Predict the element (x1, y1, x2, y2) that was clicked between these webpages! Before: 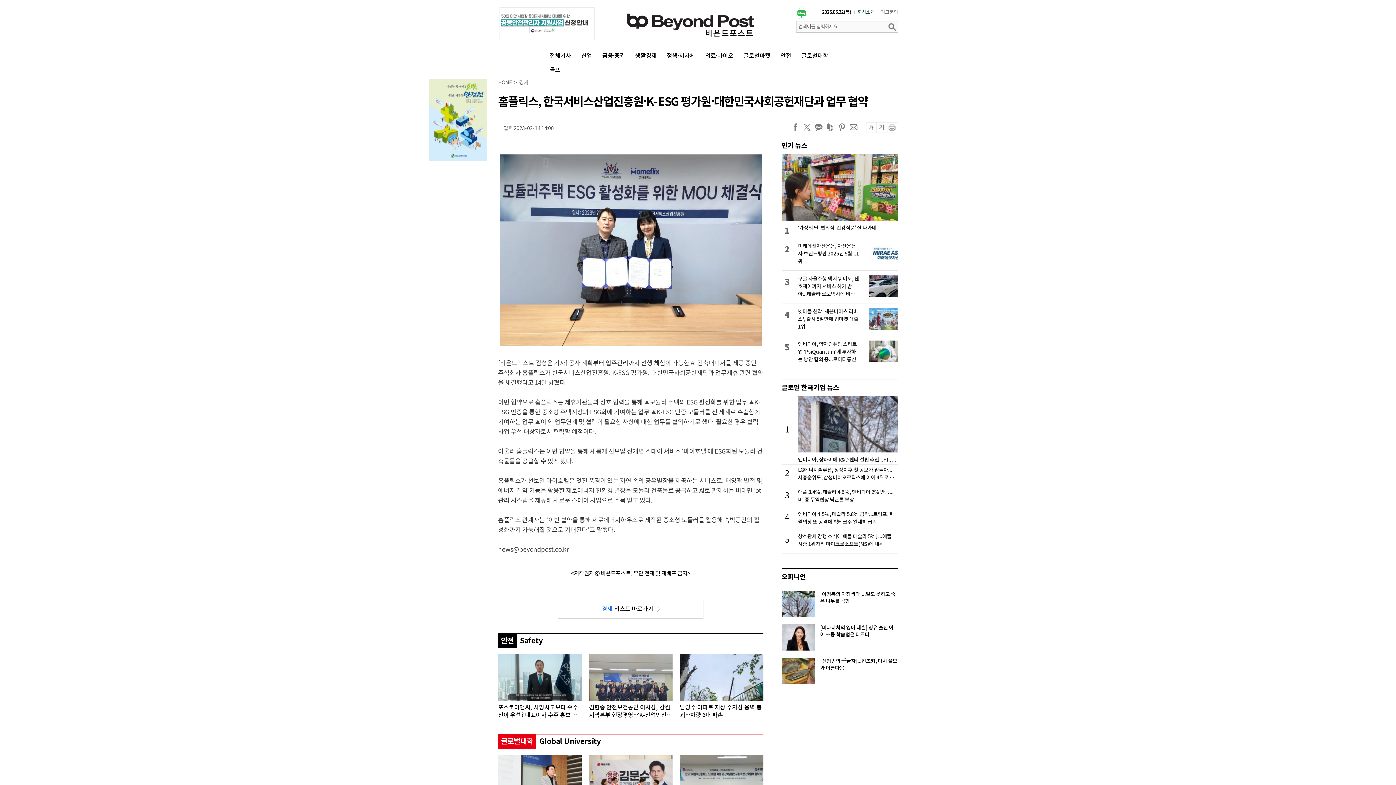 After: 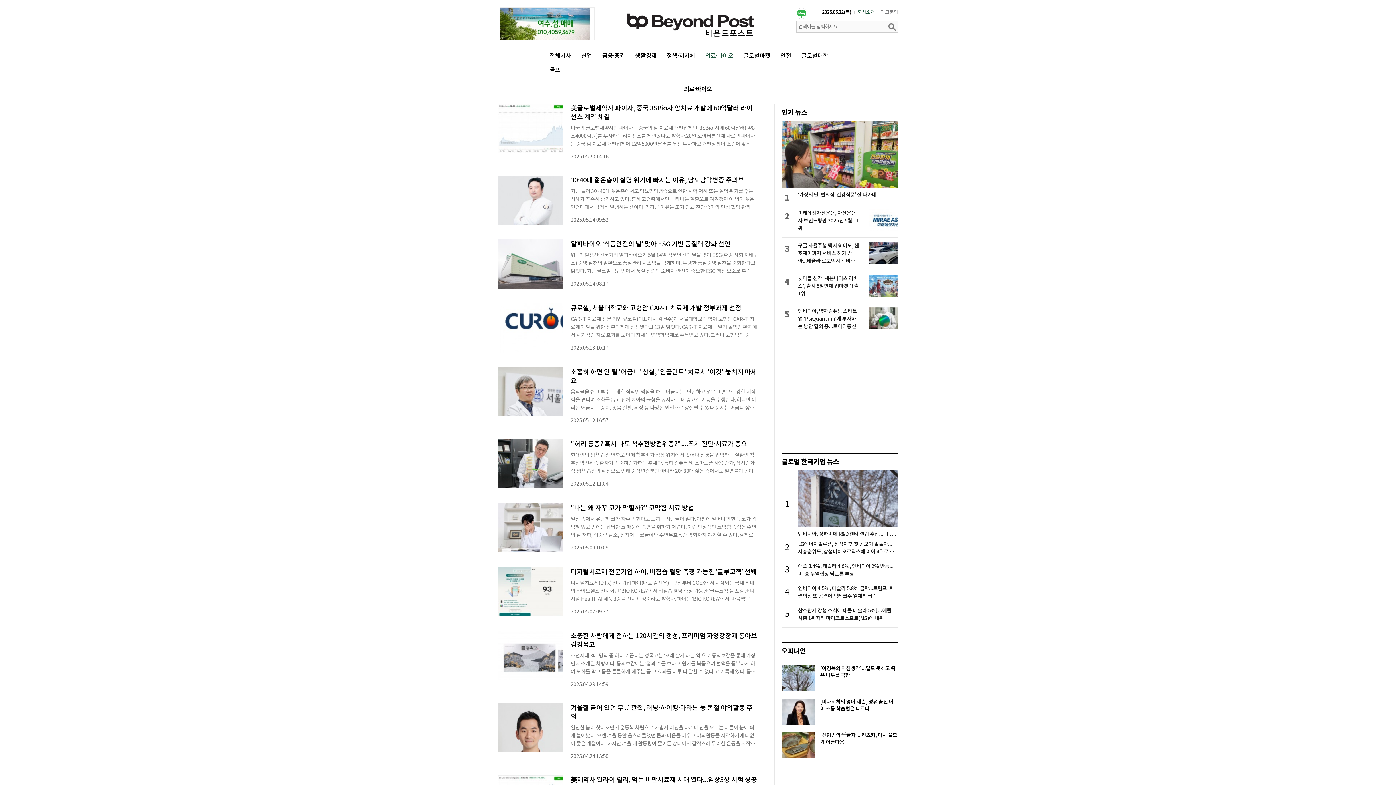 Action: bbox: (700, 49, 738, 63) label: 의료·바이오